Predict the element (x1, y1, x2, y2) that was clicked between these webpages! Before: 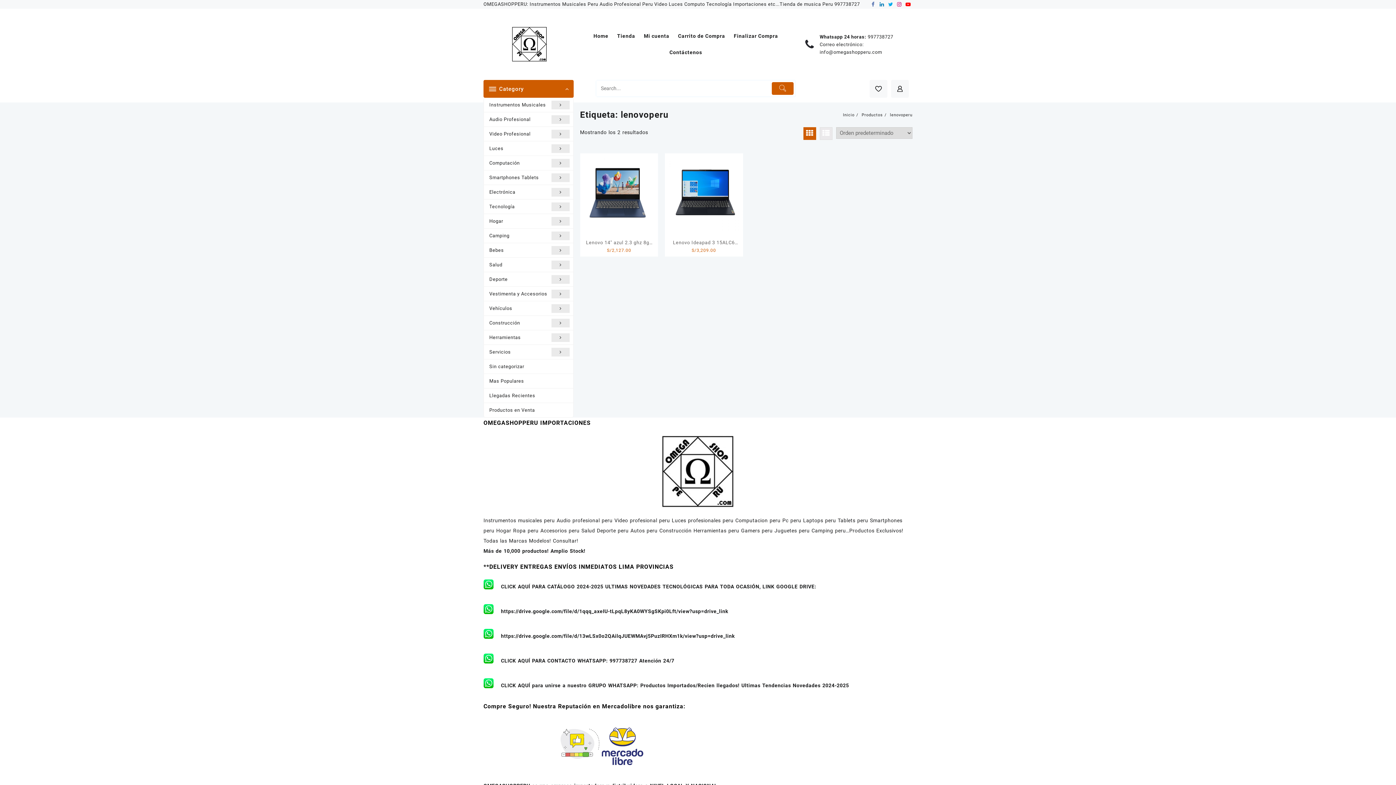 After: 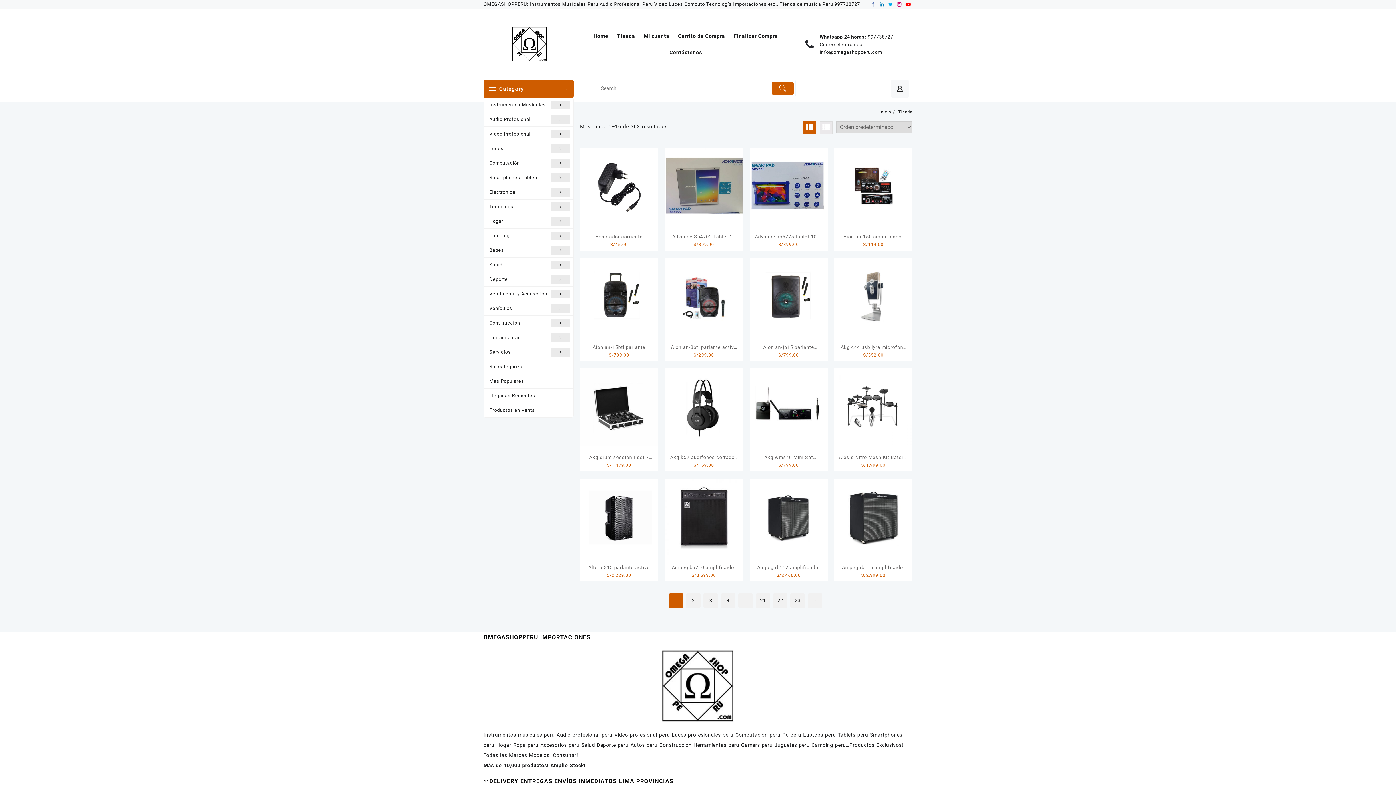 Action: bbox: (861, 112, 883, 117) label: Productos